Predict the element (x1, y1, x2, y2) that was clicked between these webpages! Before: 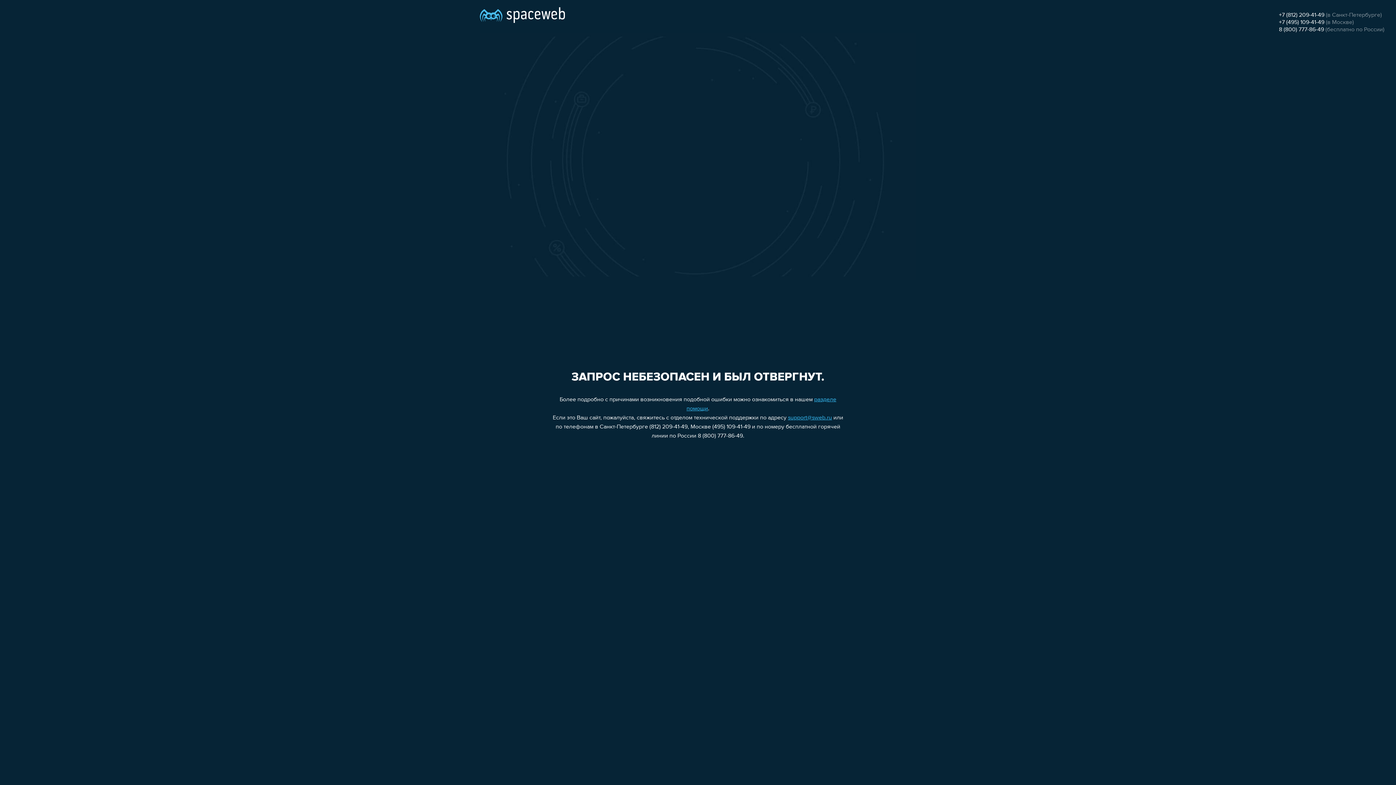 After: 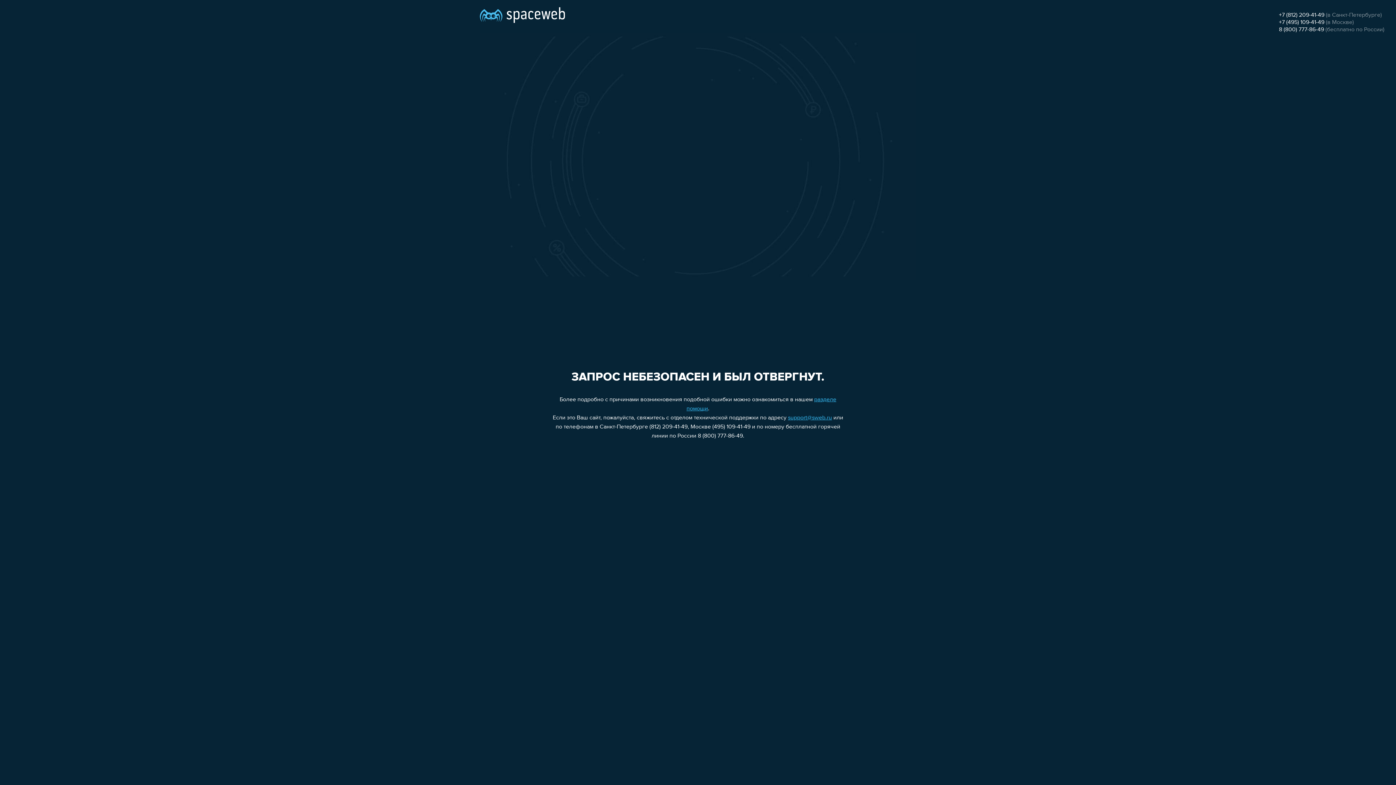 Action: label: +7 (812) 209-41-49 bbox: (1279, 12, 1324, 18)